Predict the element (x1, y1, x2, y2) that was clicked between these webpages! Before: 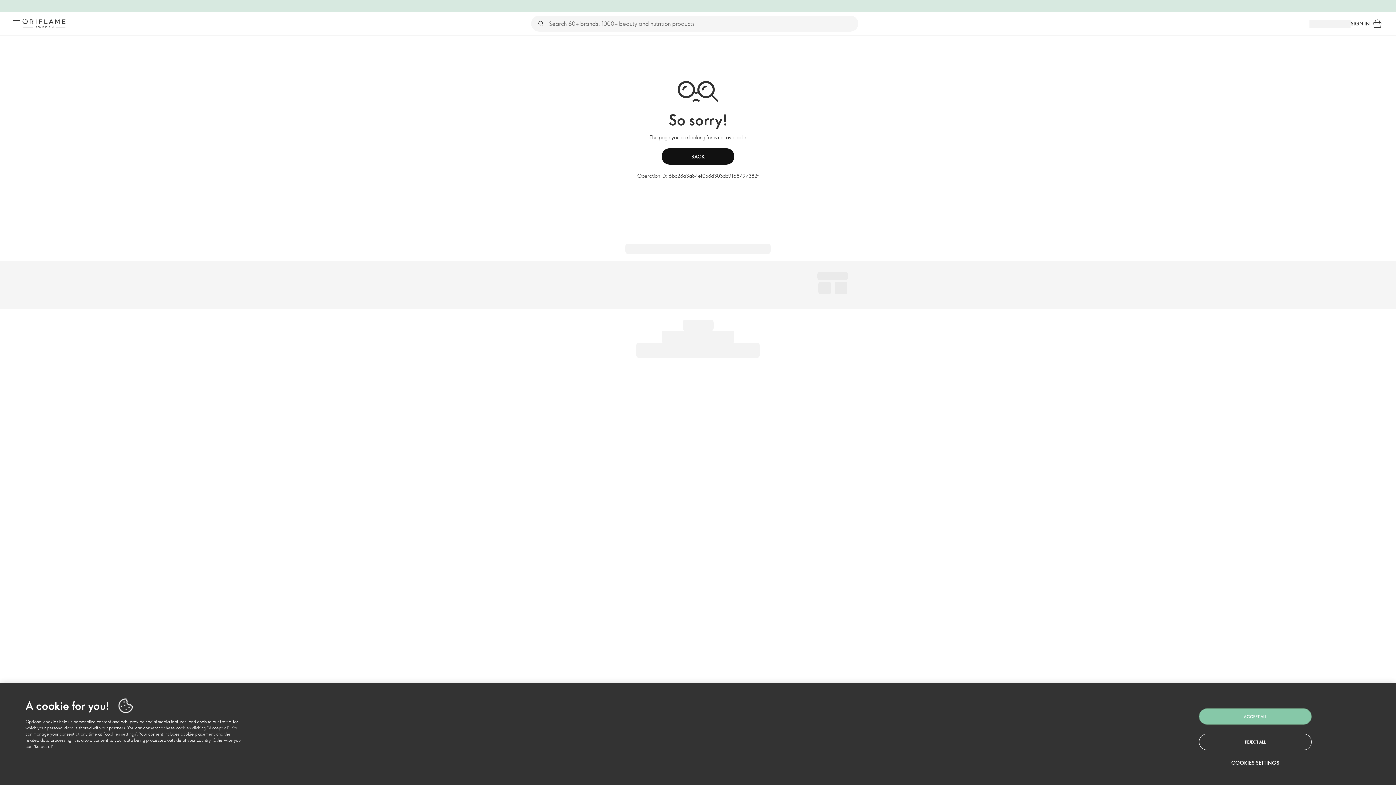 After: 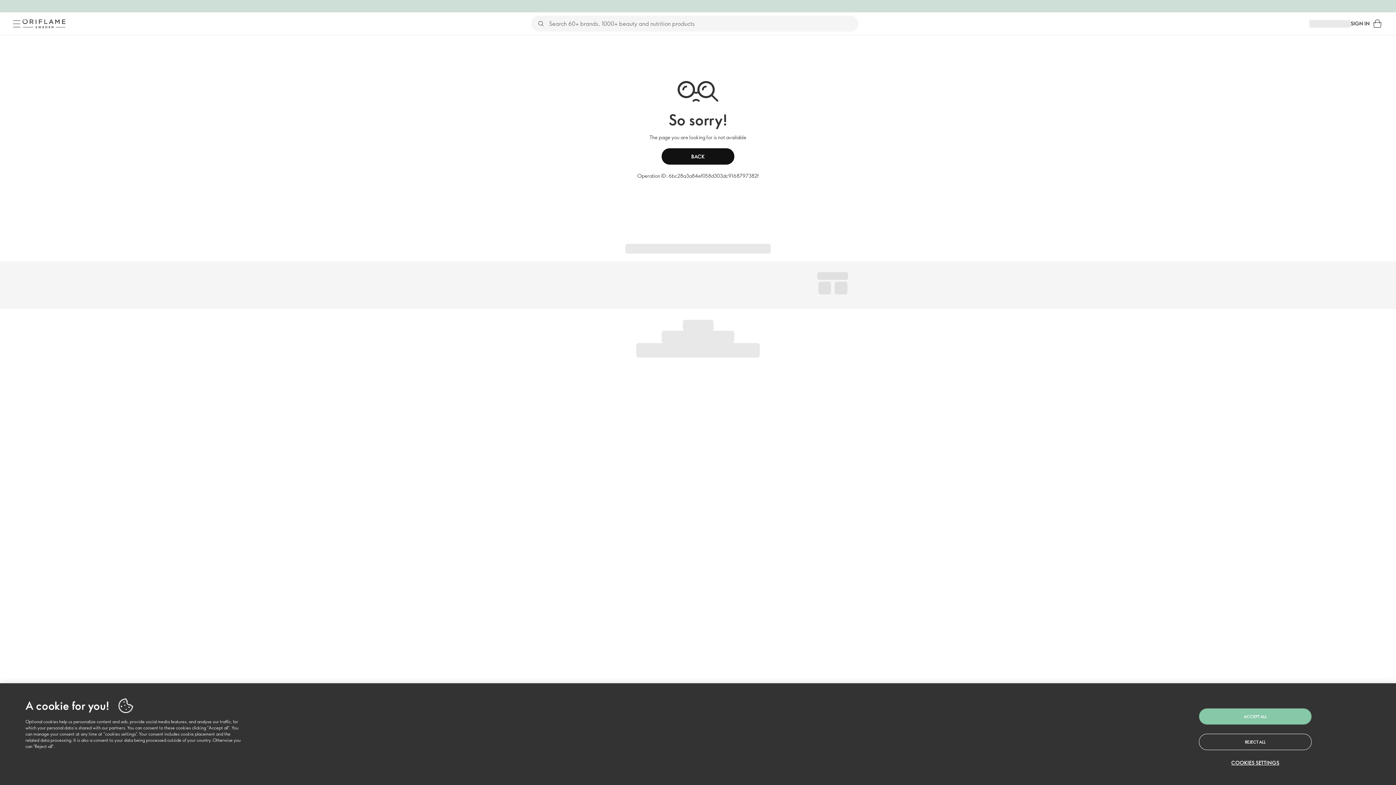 Action: label: Menu bbox: (10, 17, 22, 29)